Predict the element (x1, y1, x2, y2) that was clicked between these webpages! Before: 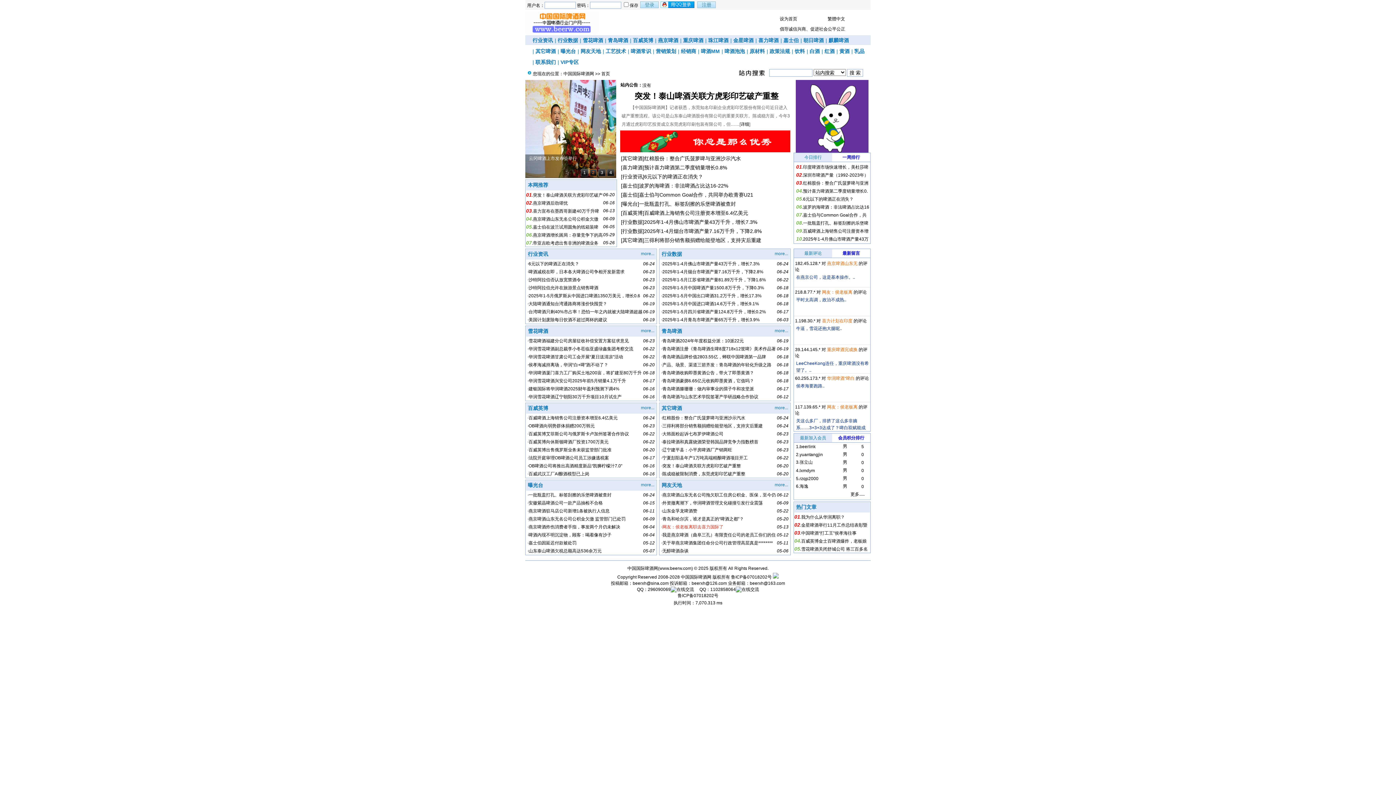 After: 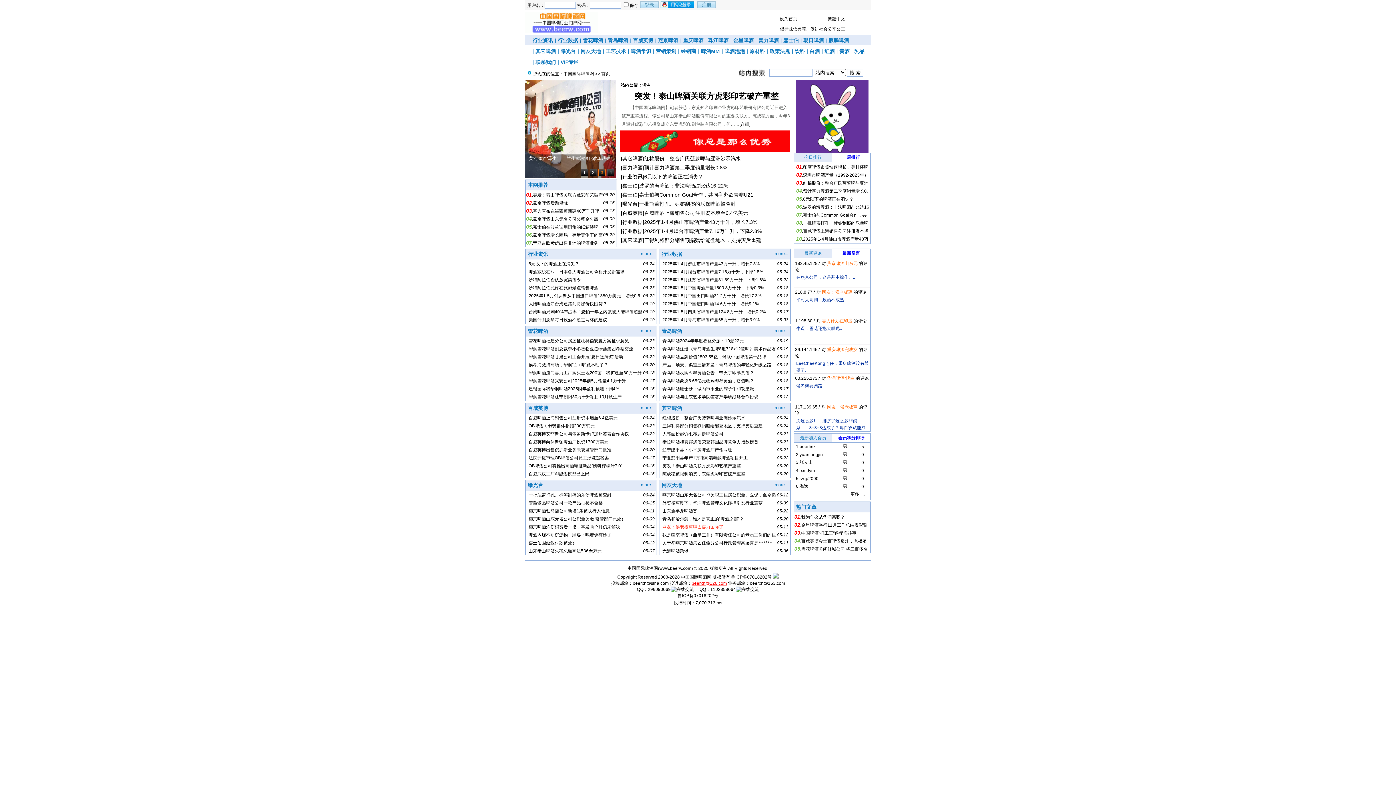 Action: label: beerxh@126.com bbox: (691, 581, 727, 586)